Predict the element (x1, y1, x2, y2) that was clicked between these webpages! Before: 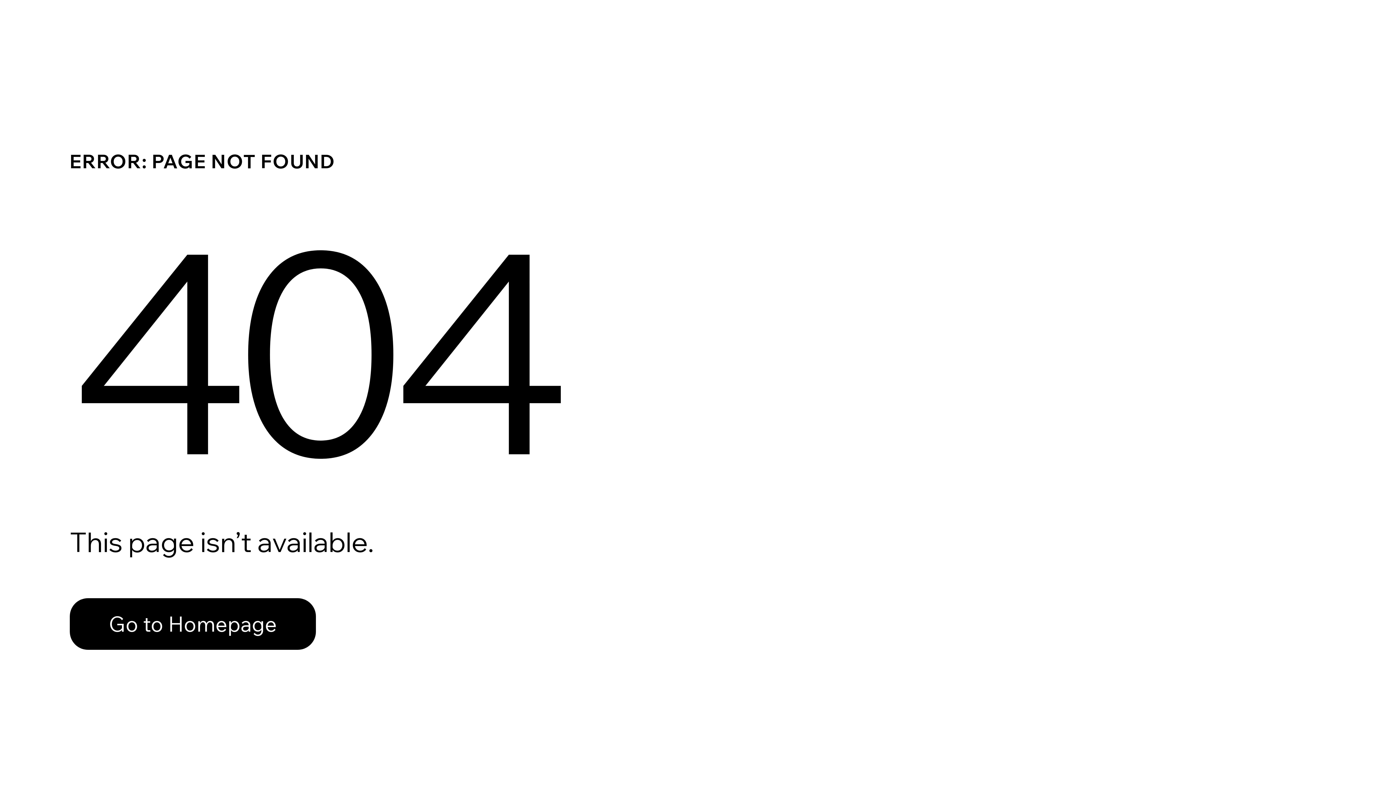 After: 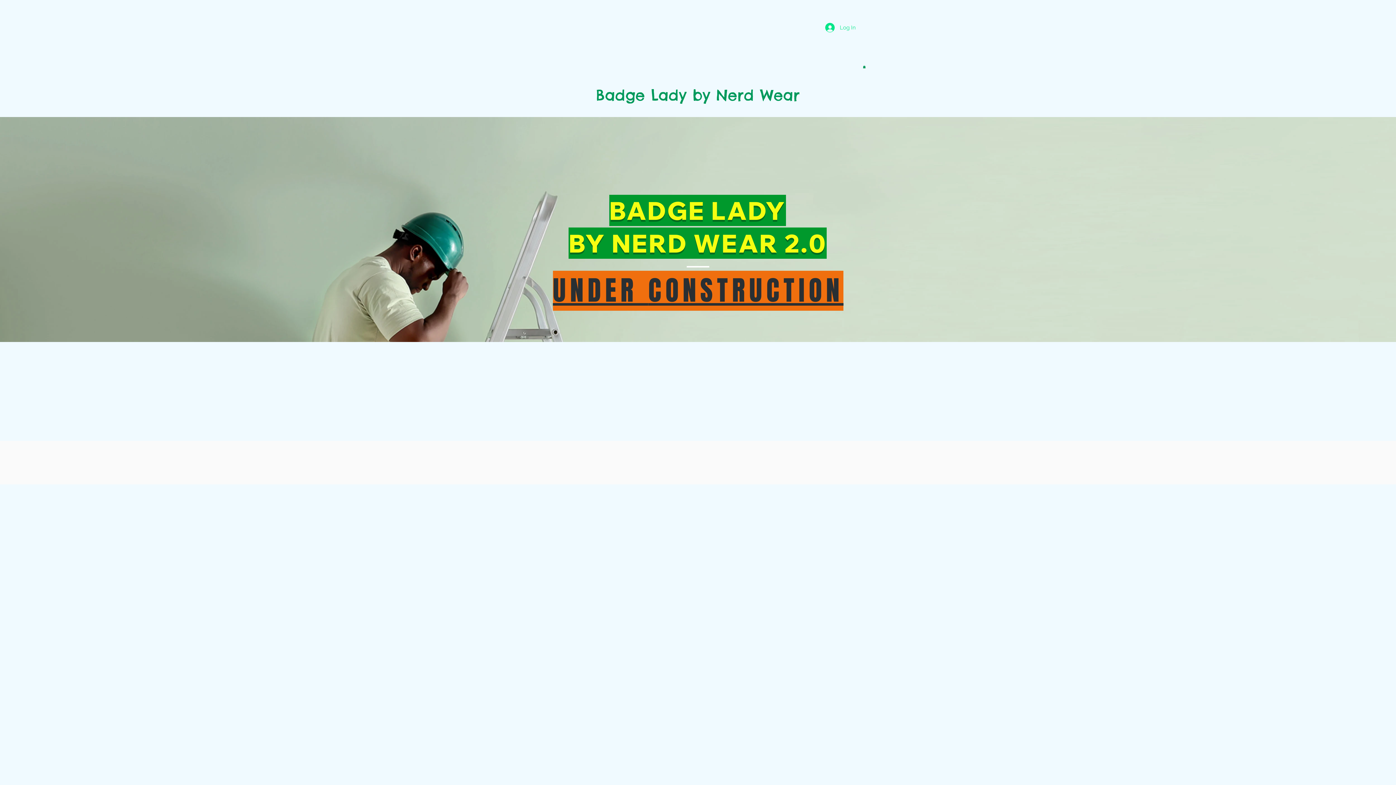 Action: bbox: (69, 598, 316, 650) label: Go to Homepage